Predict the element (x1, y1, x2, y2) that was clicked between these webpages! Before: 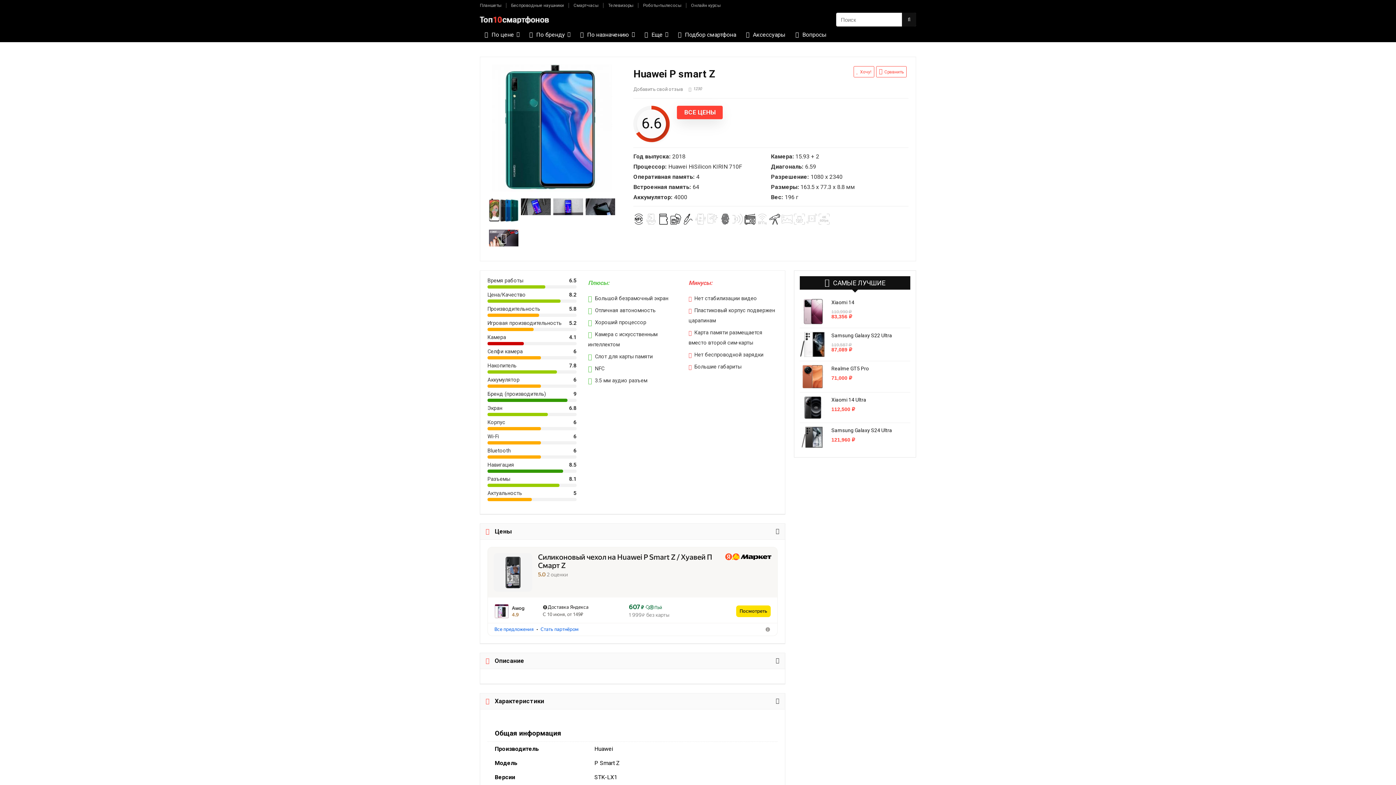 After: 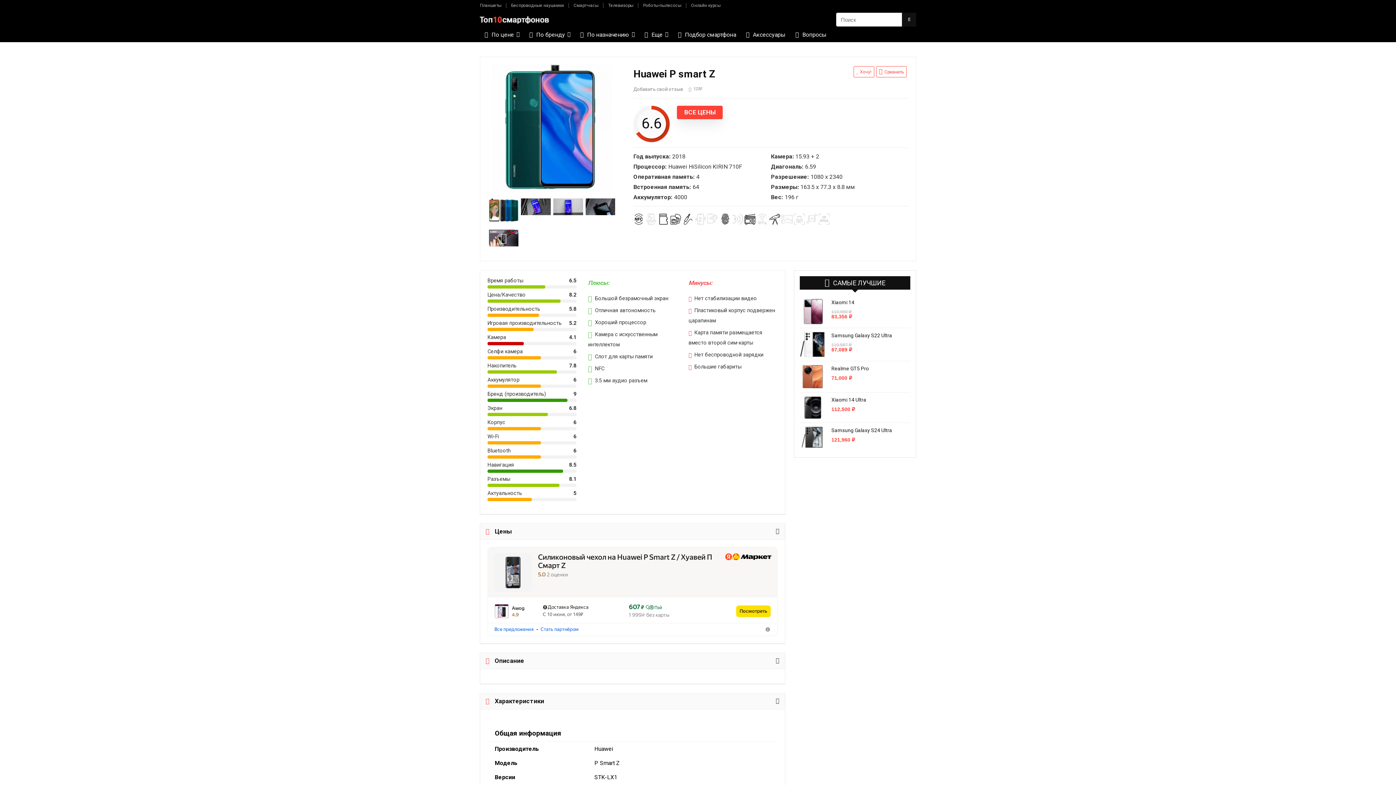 Action: label: 5.0
 
2 оценки bbox: (538, 571, 568, 578)